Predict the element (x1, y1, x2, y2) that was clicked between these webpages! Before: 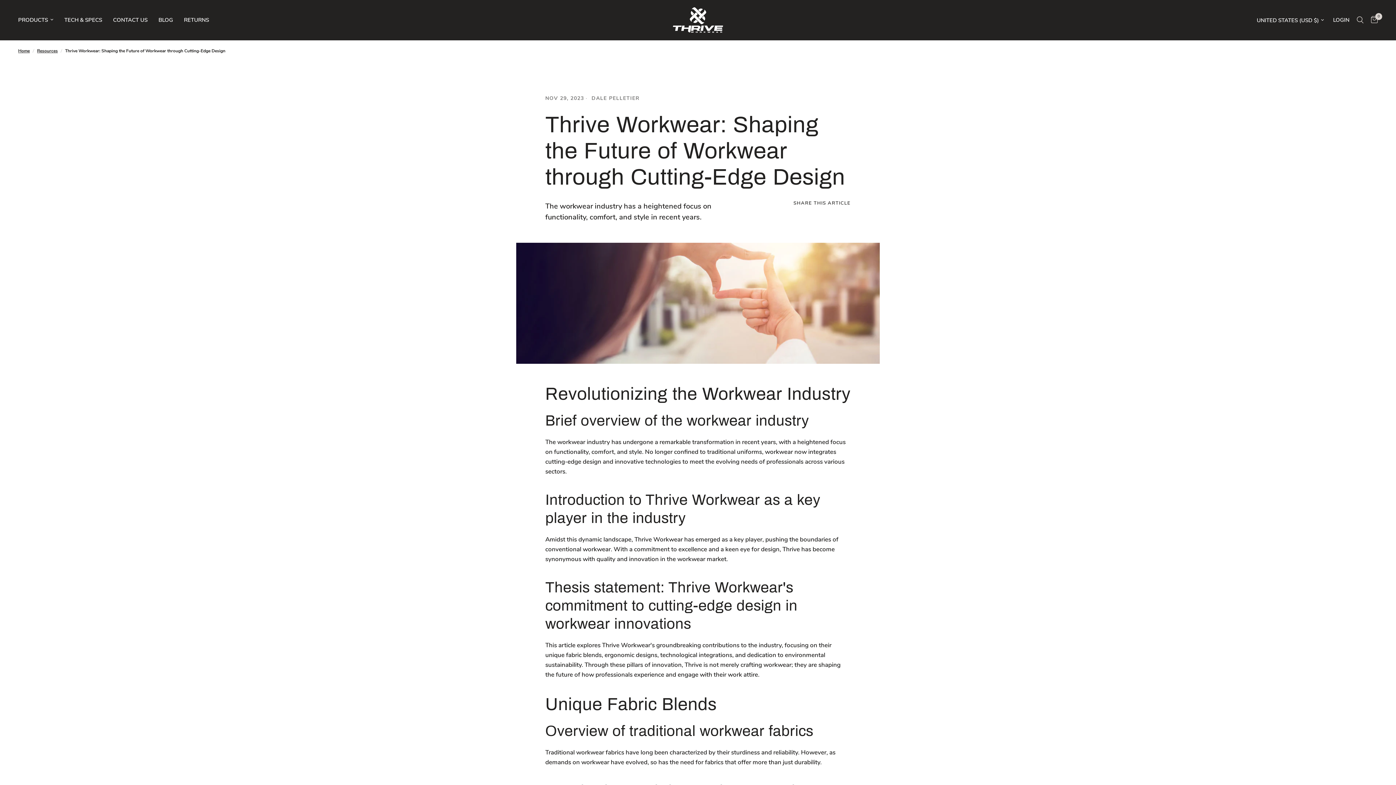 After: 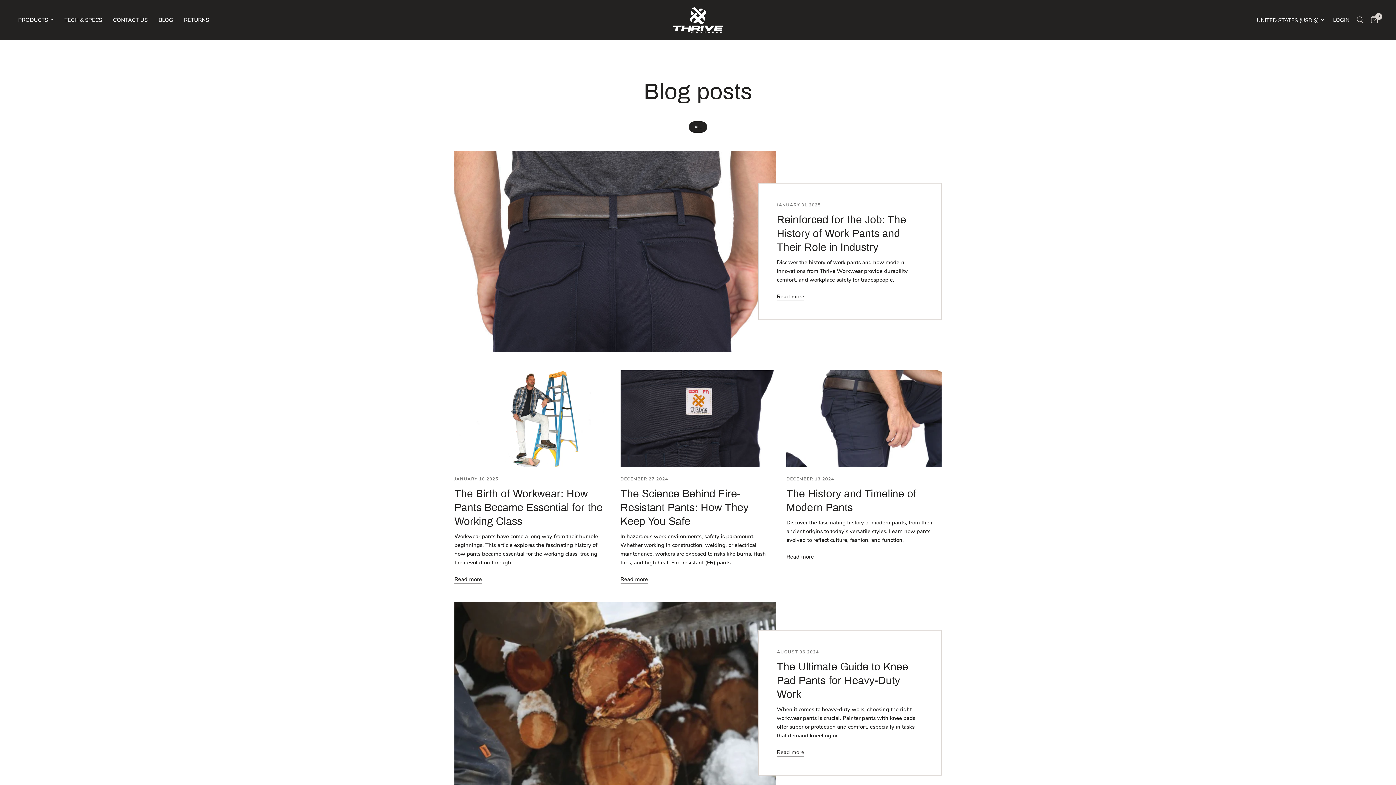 Action: bbox: (158, 15, 173, 24) label: BLOG